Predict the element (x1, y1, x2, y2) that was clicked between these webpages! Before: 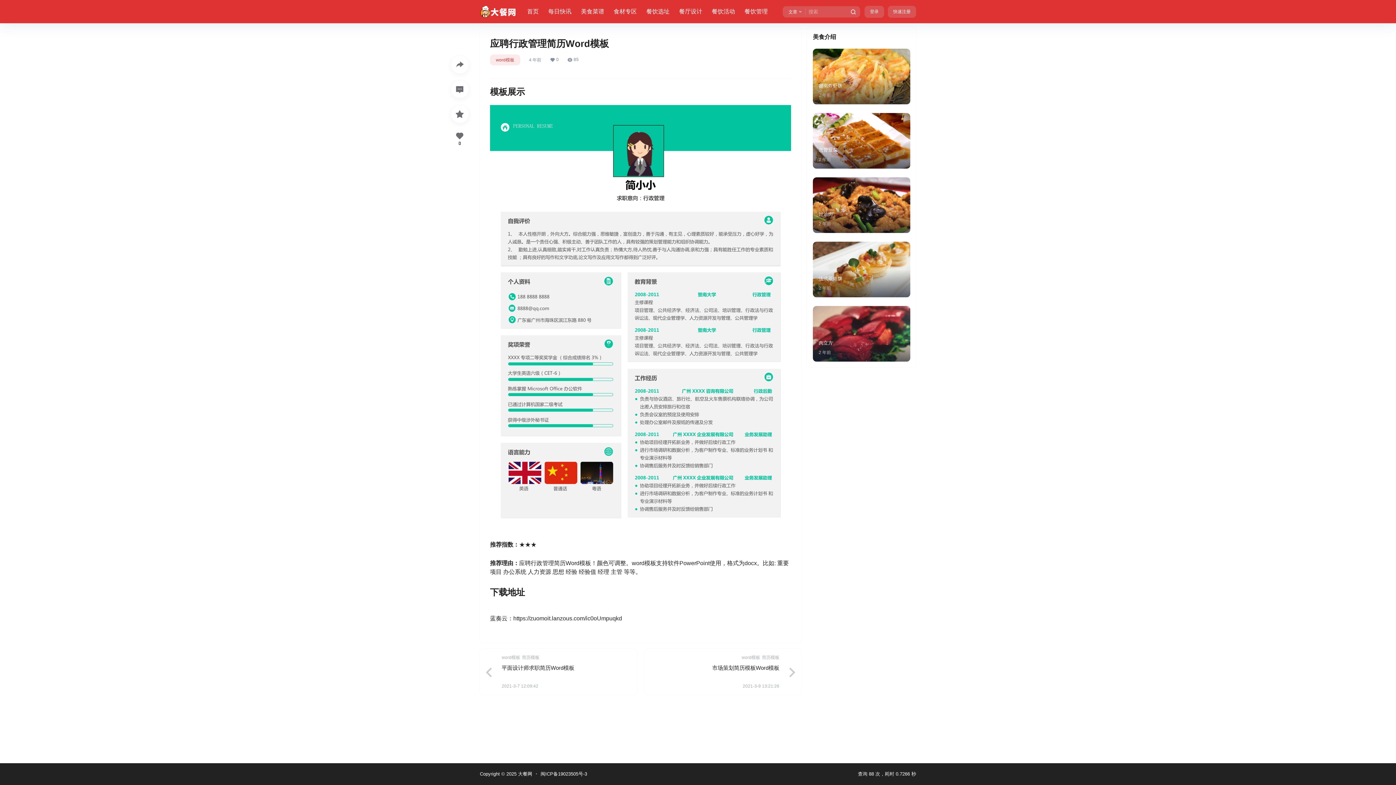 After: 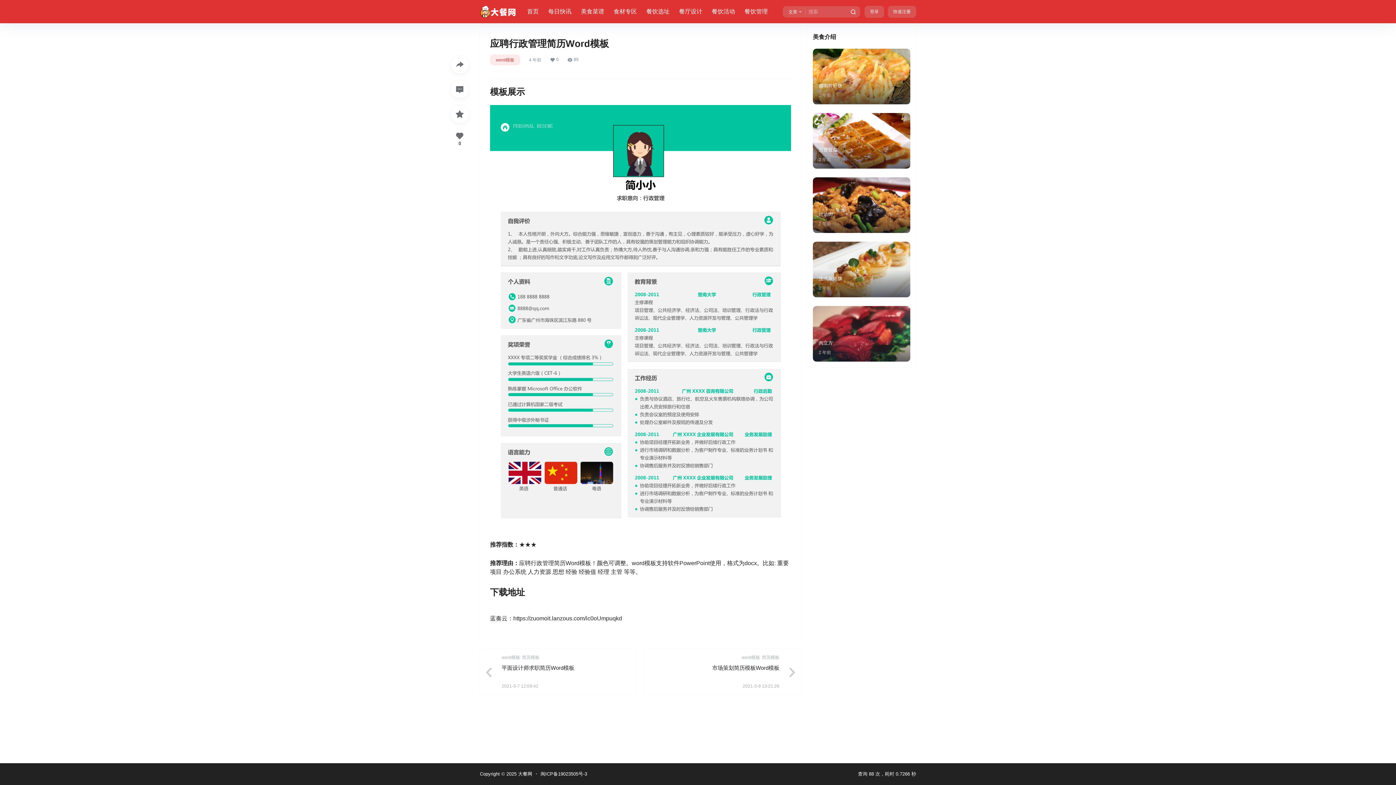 Action: label: 文章 bbox: (782, 8, 805, 15)